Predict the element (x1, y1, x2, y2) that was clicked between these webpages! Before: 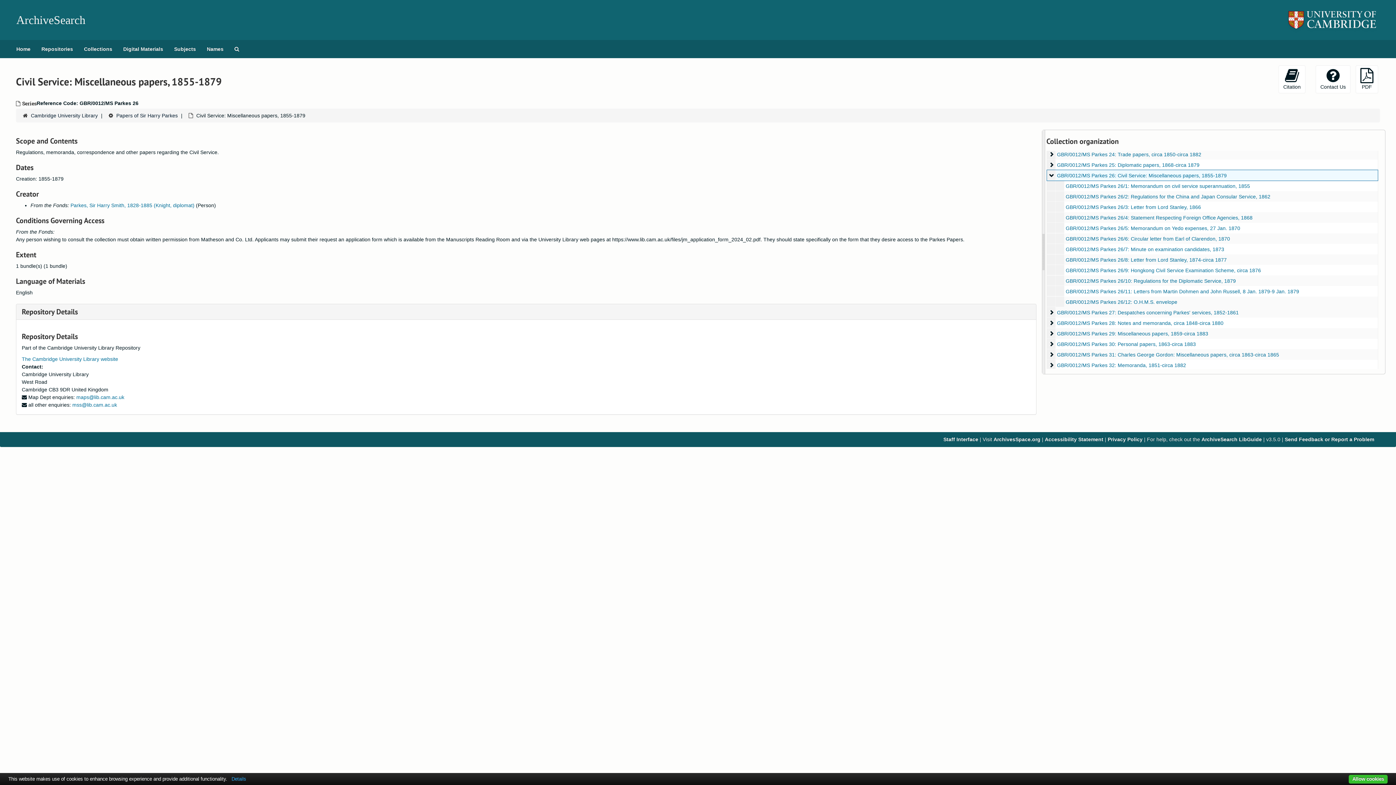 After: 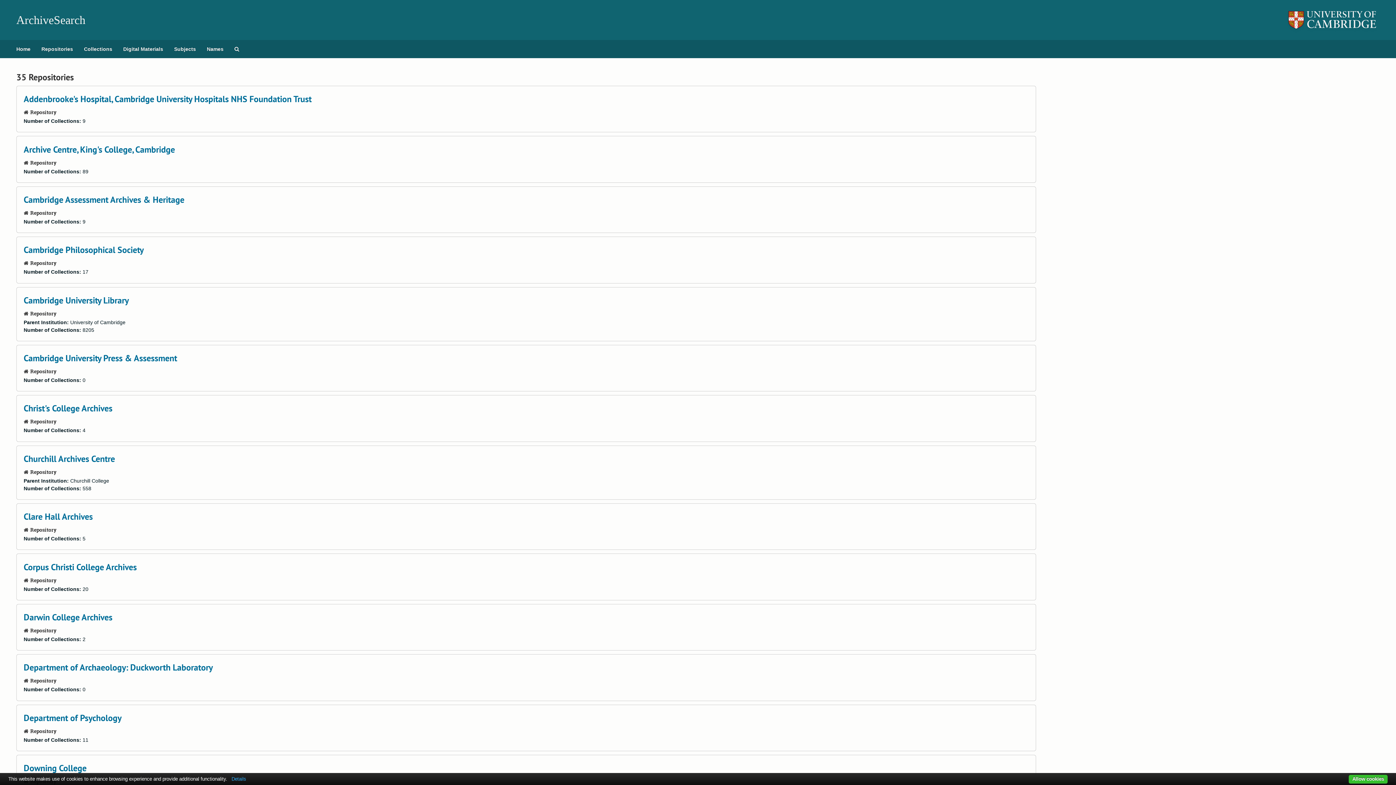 Action: label: Repositories bbox: (36, 40, 78, 58)